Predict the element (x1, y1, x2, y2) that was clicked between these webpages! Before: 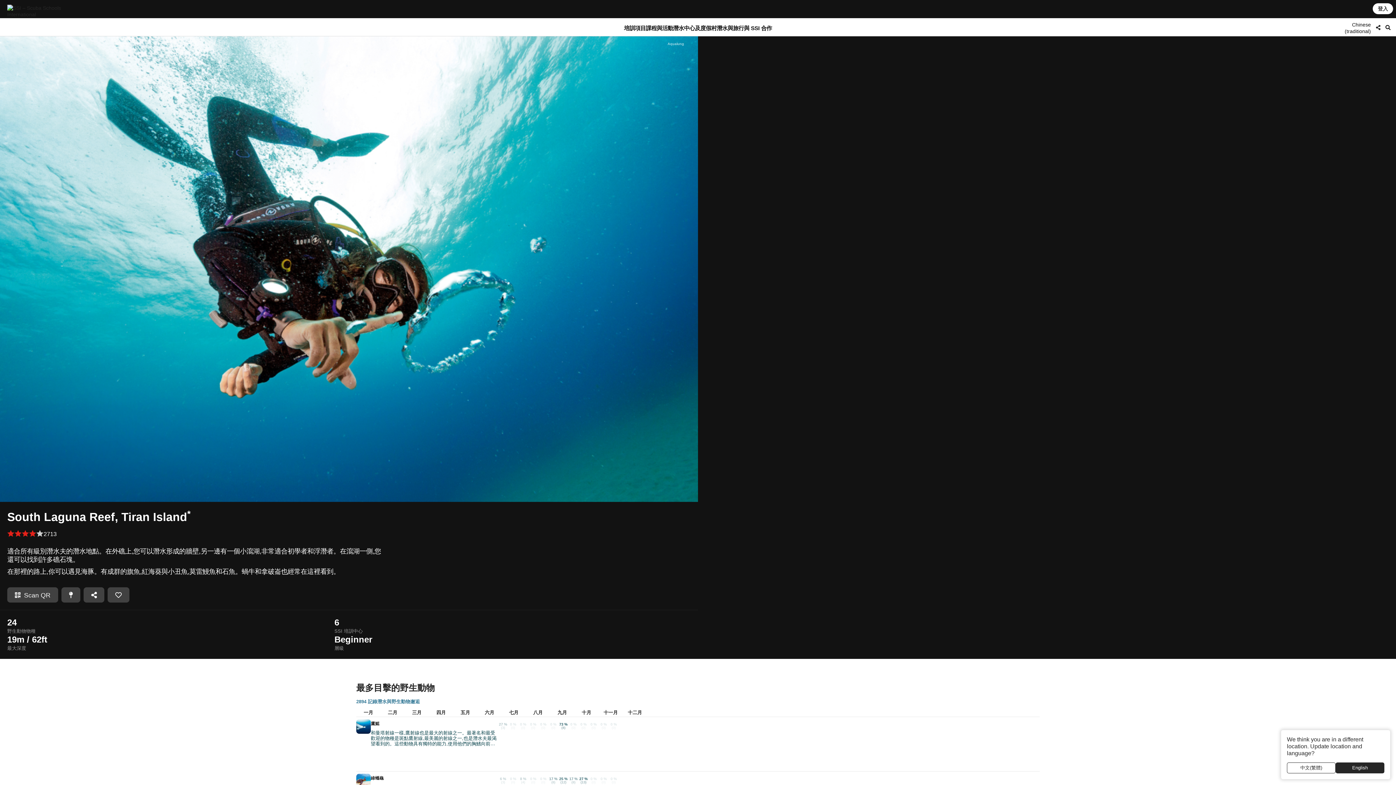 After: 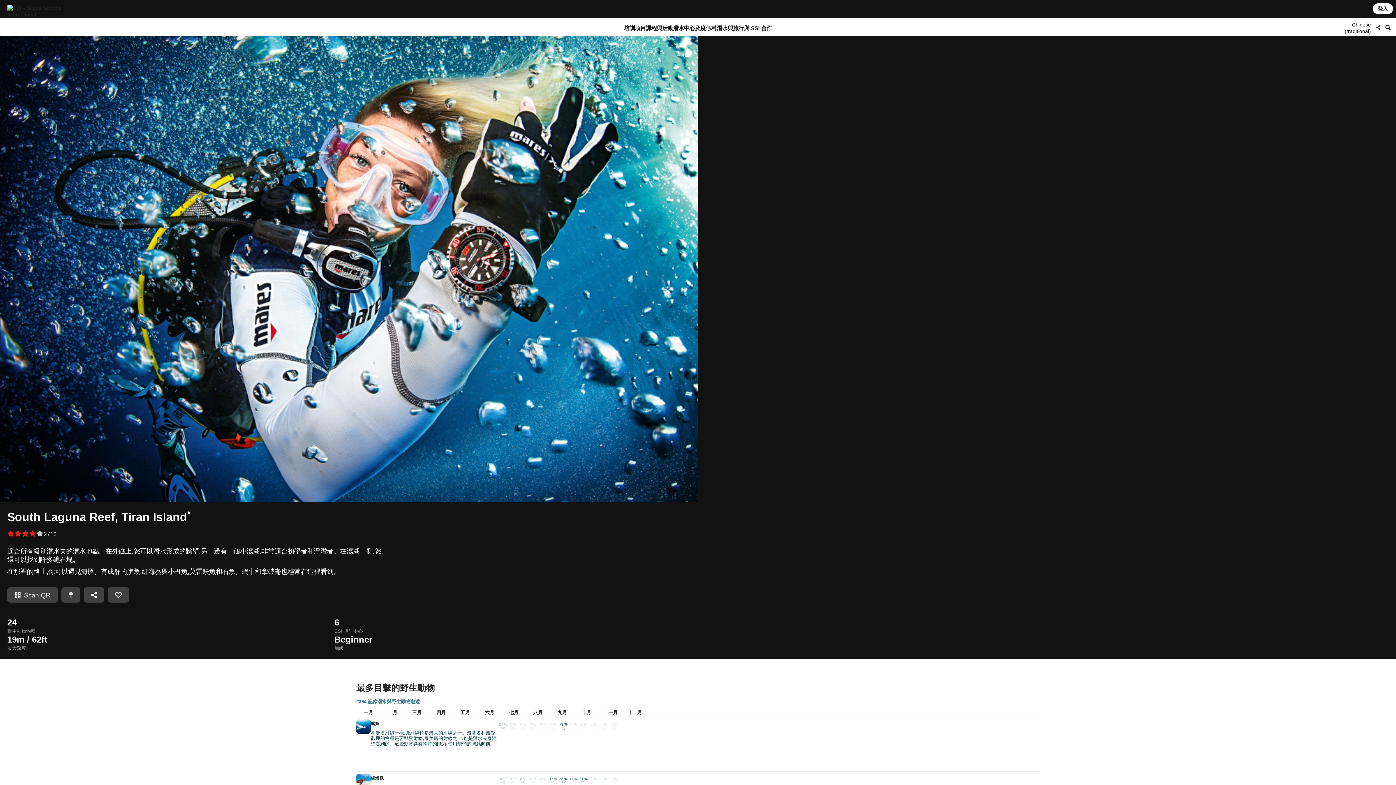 Action: label: English bbox: (1336, 762, 1384, 773)